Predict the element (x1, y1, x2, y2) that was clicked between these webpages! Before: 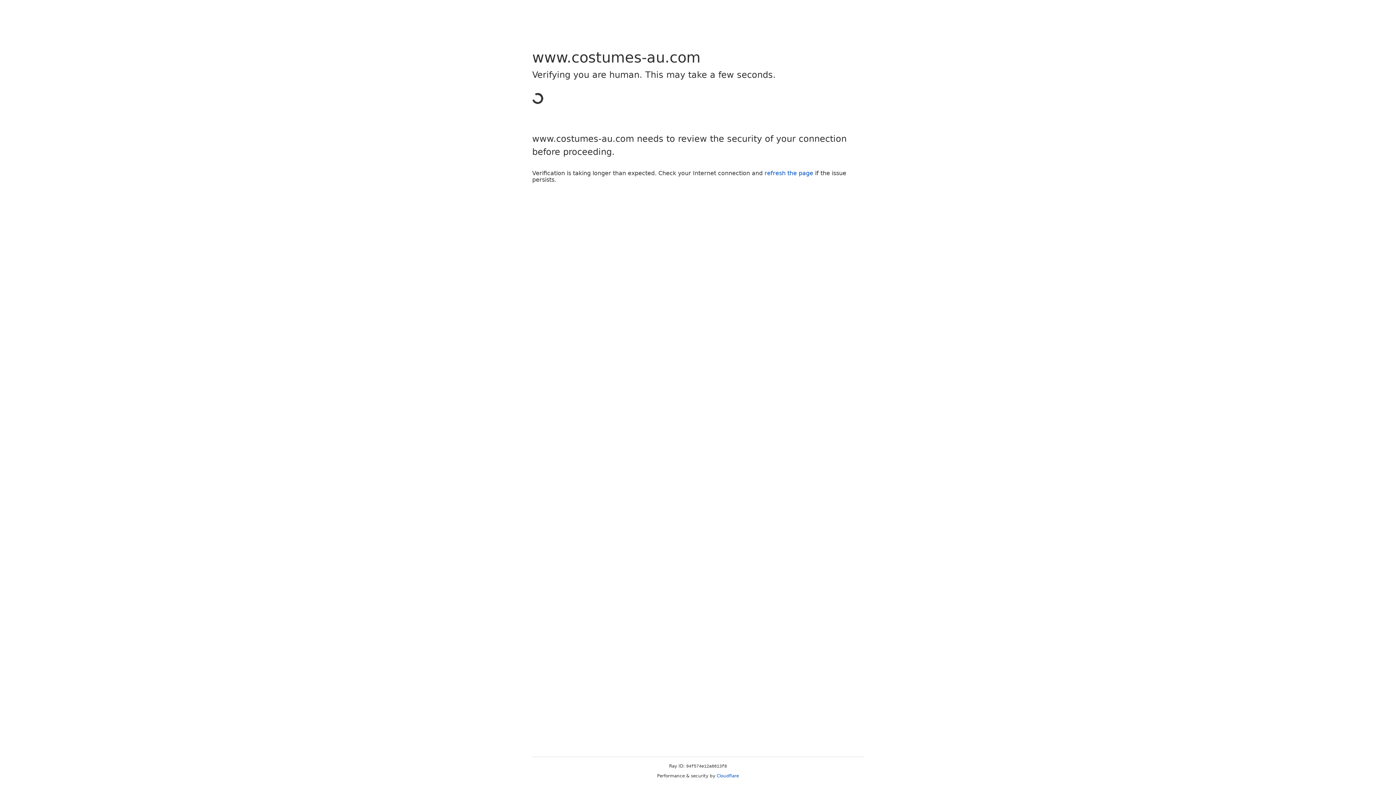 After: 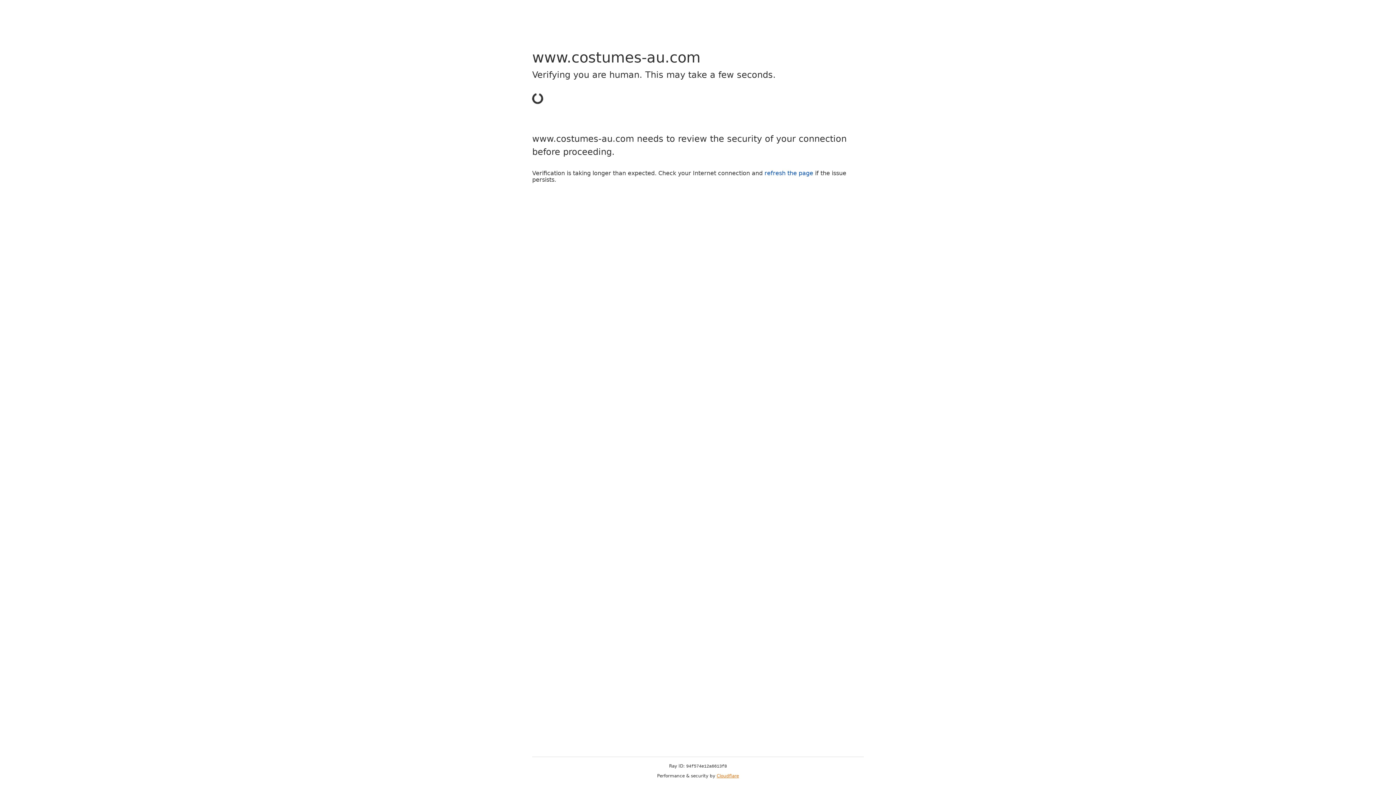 Action: label: Cloudflare bbox: (716, 773, 739, 778)